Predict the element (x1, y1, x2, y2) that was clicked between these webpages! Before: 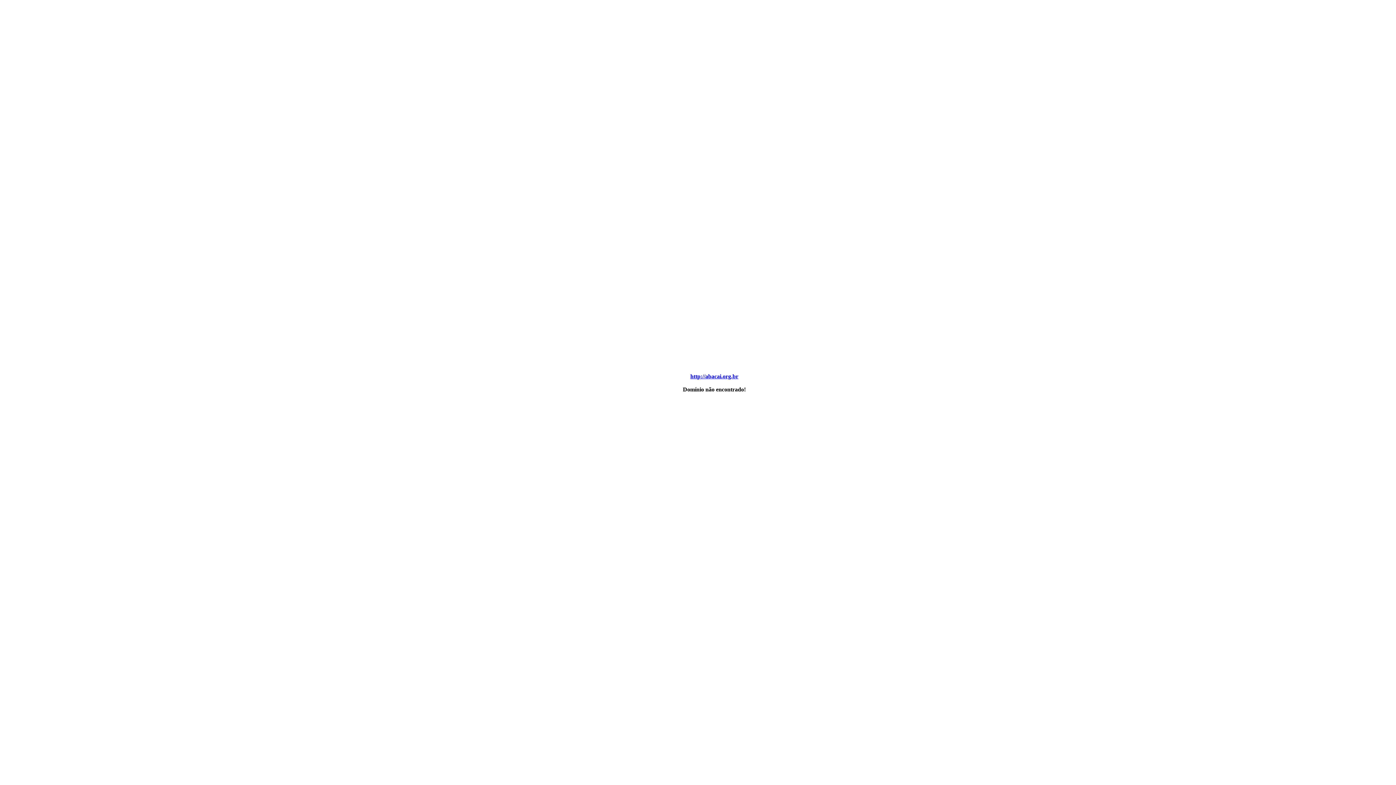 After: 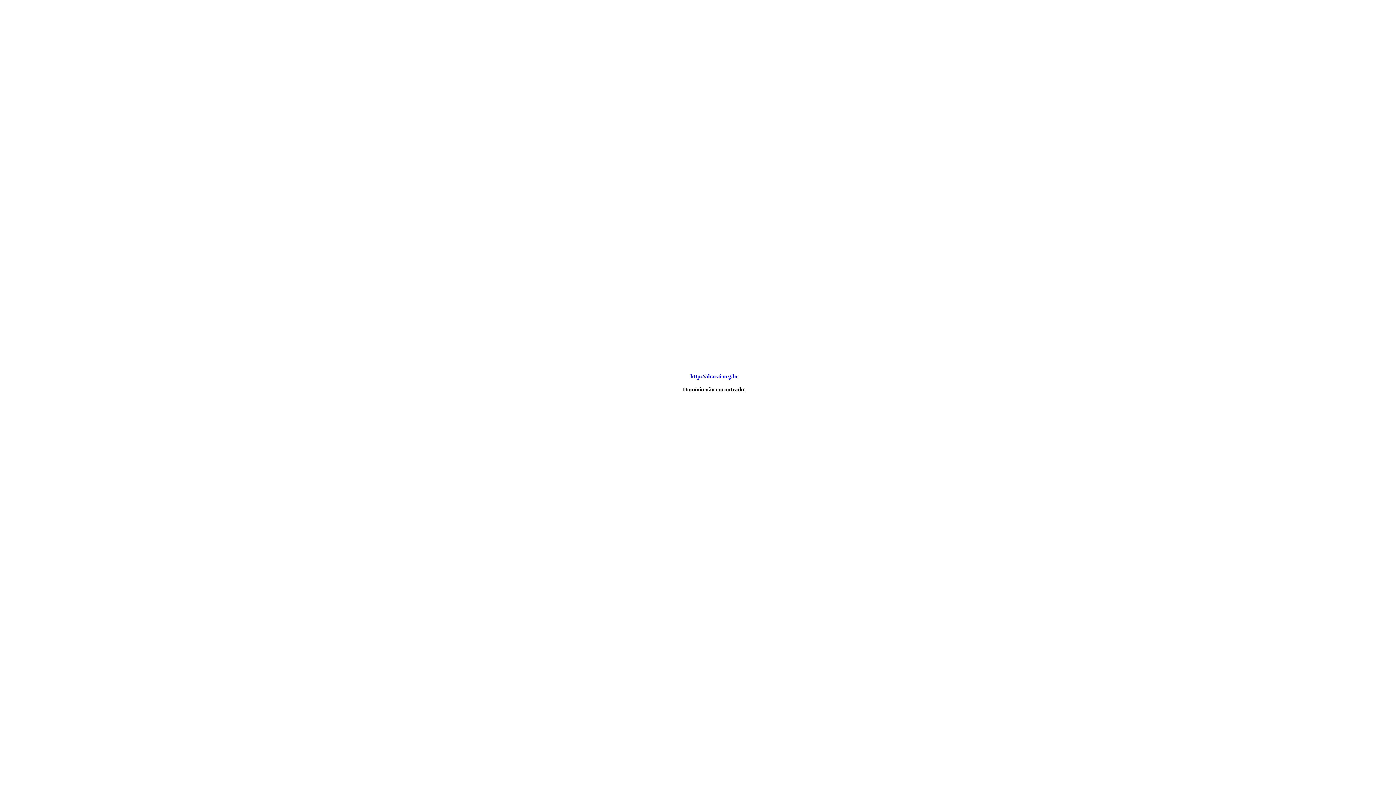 Action: bbox: (690, 373, 738, 379) label: http://abacai.org.br